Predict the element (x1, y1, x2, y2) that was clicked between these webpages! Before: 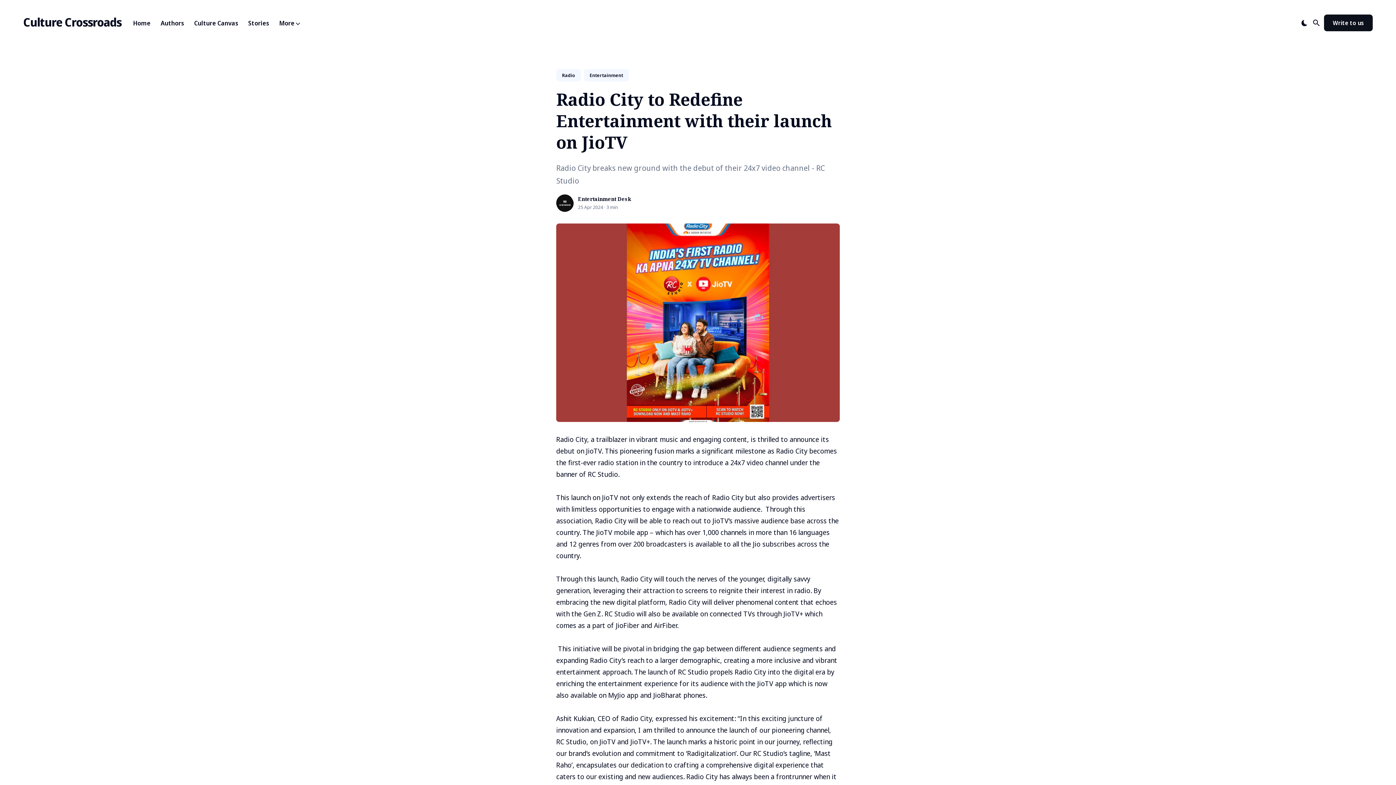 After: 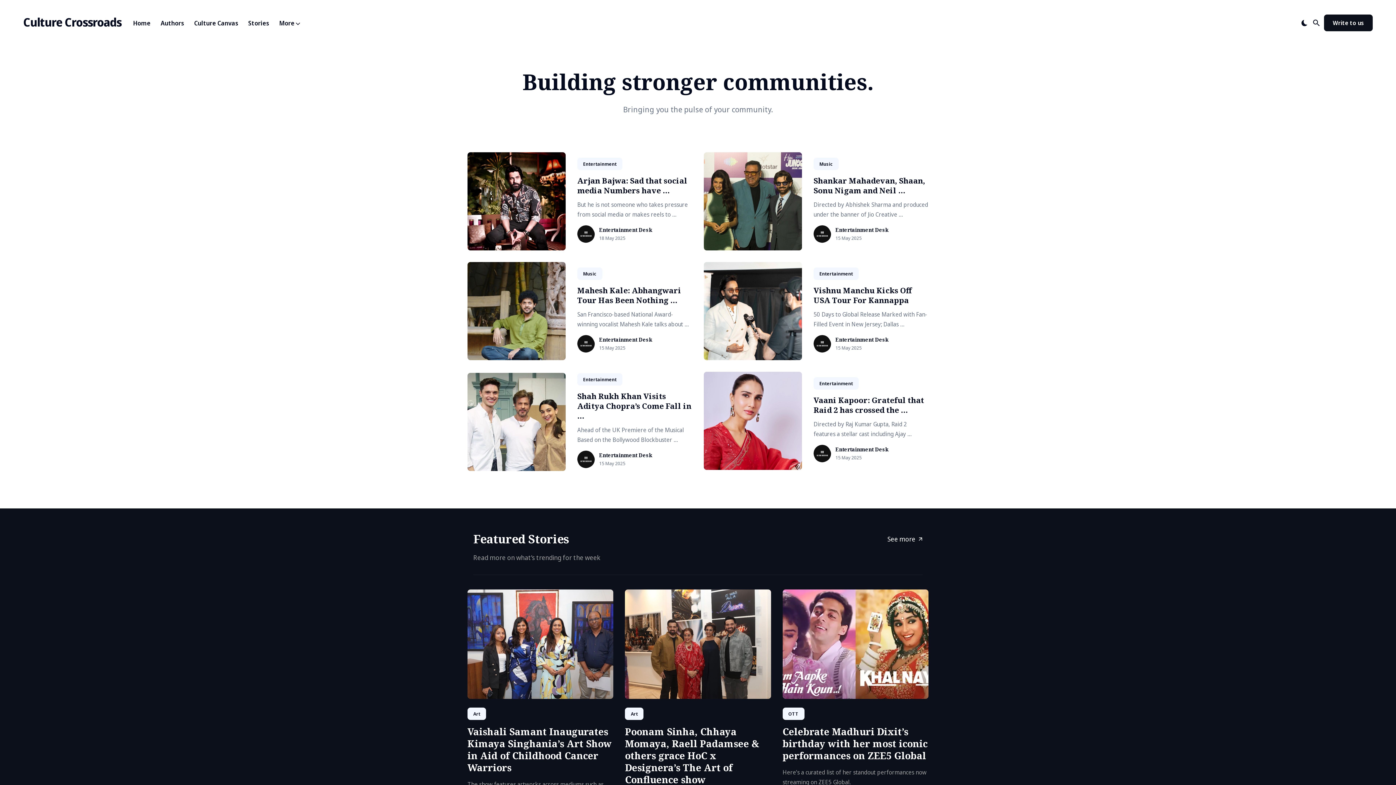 Action: label: Culture Crossroads bbox: (23, 12, 121, 31)